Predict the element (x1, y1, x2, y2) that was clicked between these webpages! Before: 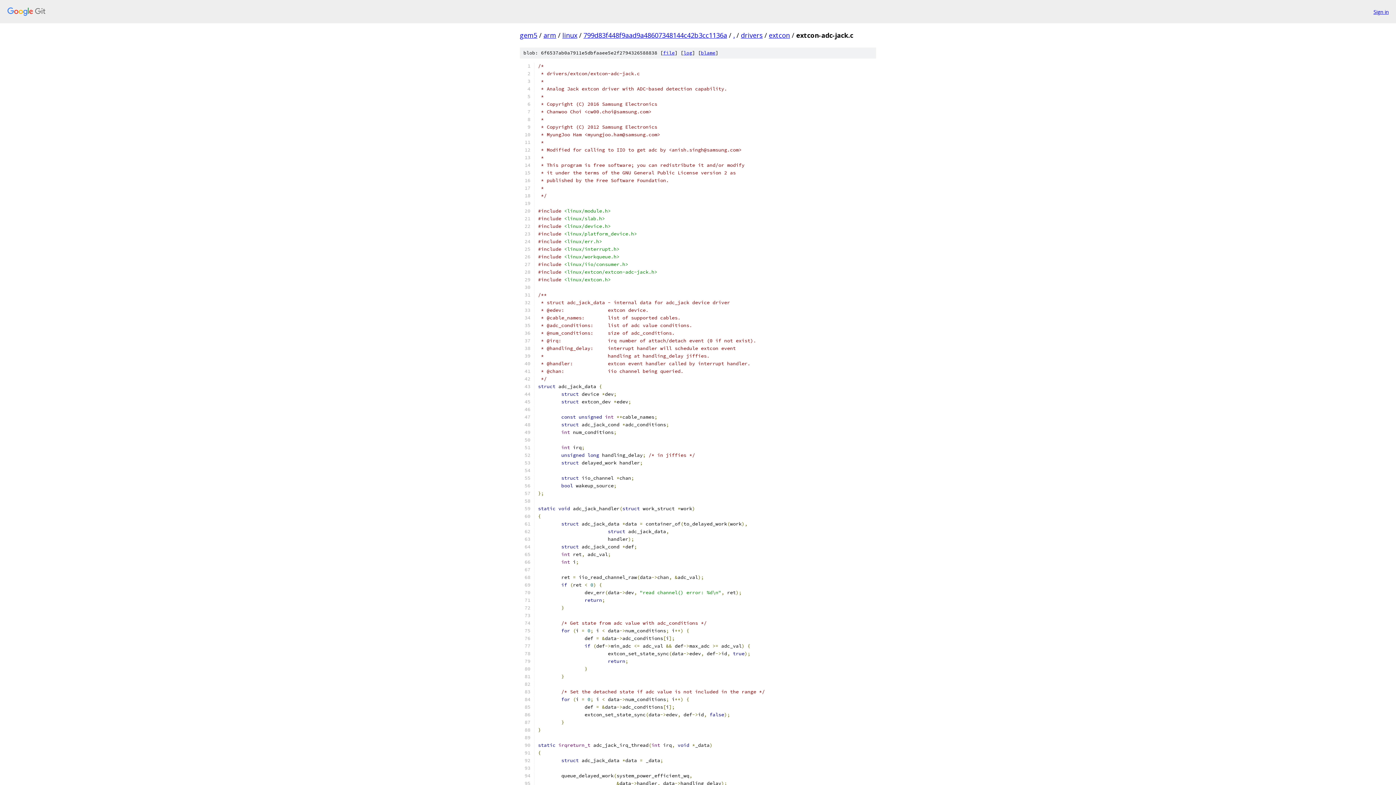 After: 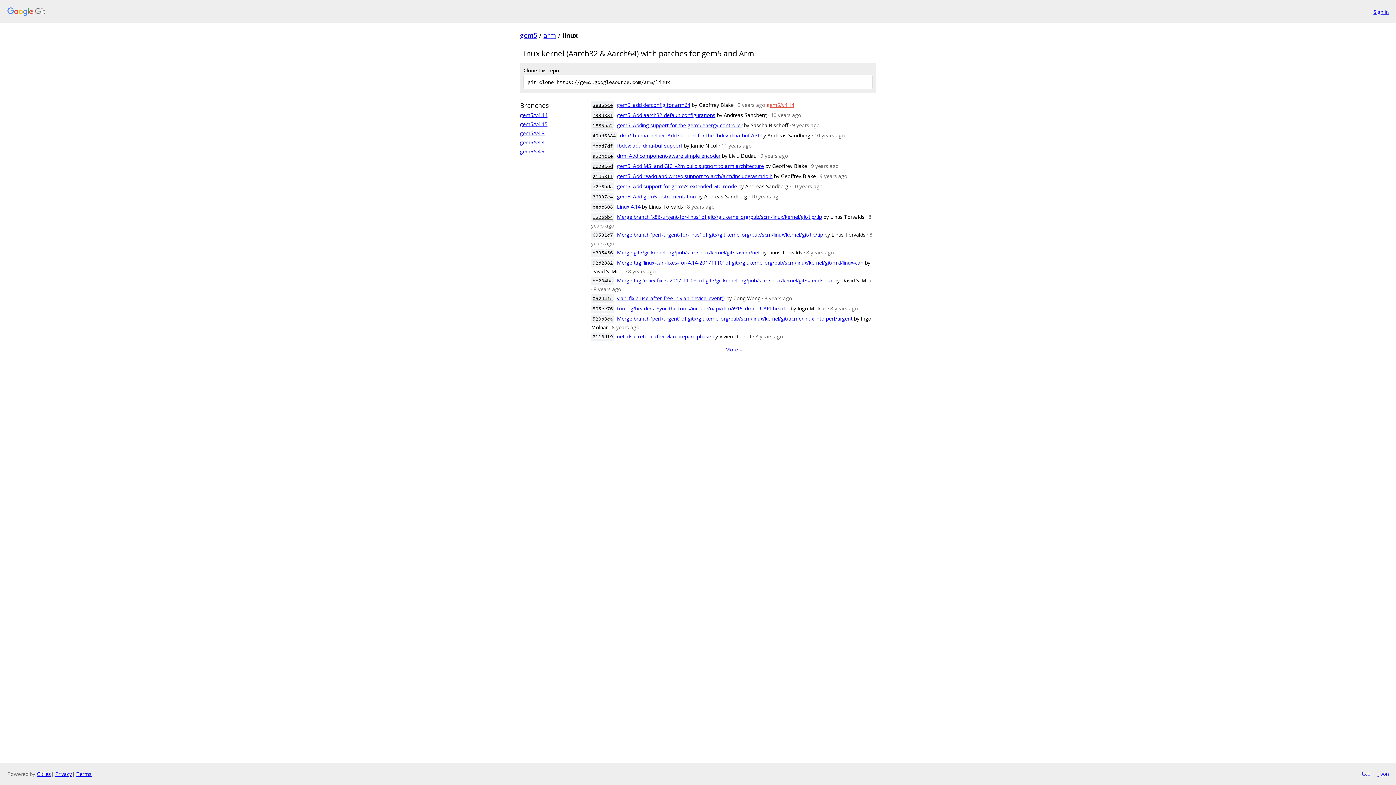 Action: label: linux bbox: (562, 30, 577, 39)